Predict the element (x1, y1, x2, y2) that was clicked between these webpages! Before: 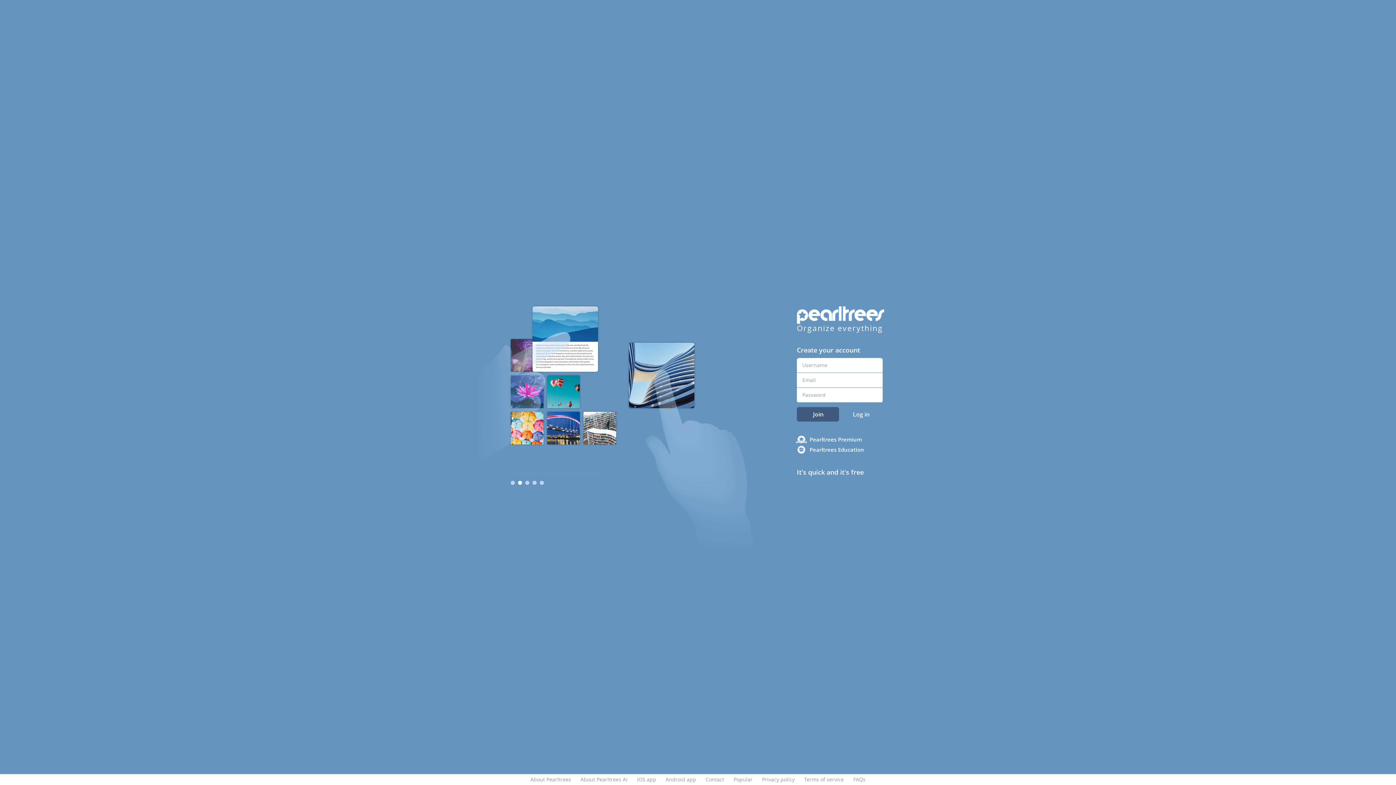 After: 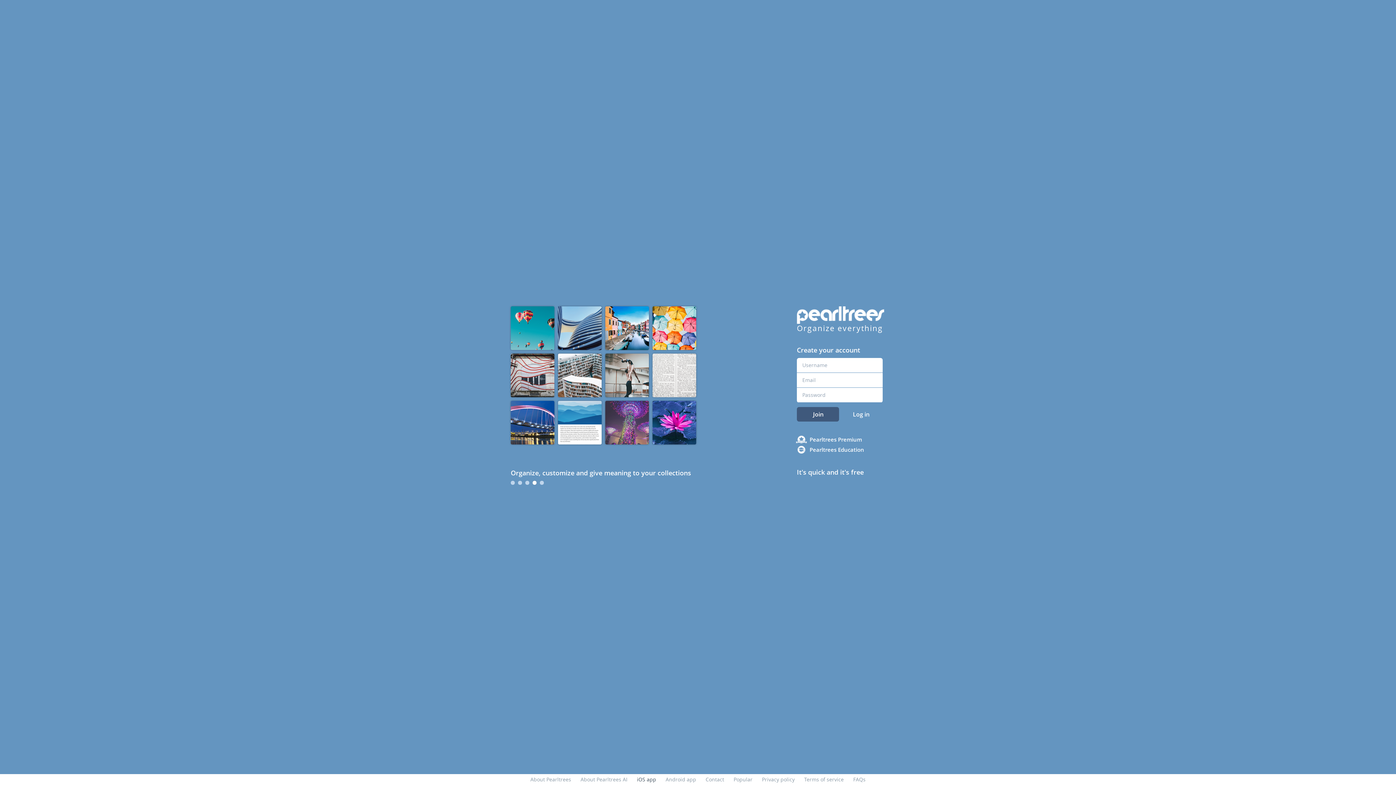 Action: label: iOS app bbox: (637, 776, 656, 783)